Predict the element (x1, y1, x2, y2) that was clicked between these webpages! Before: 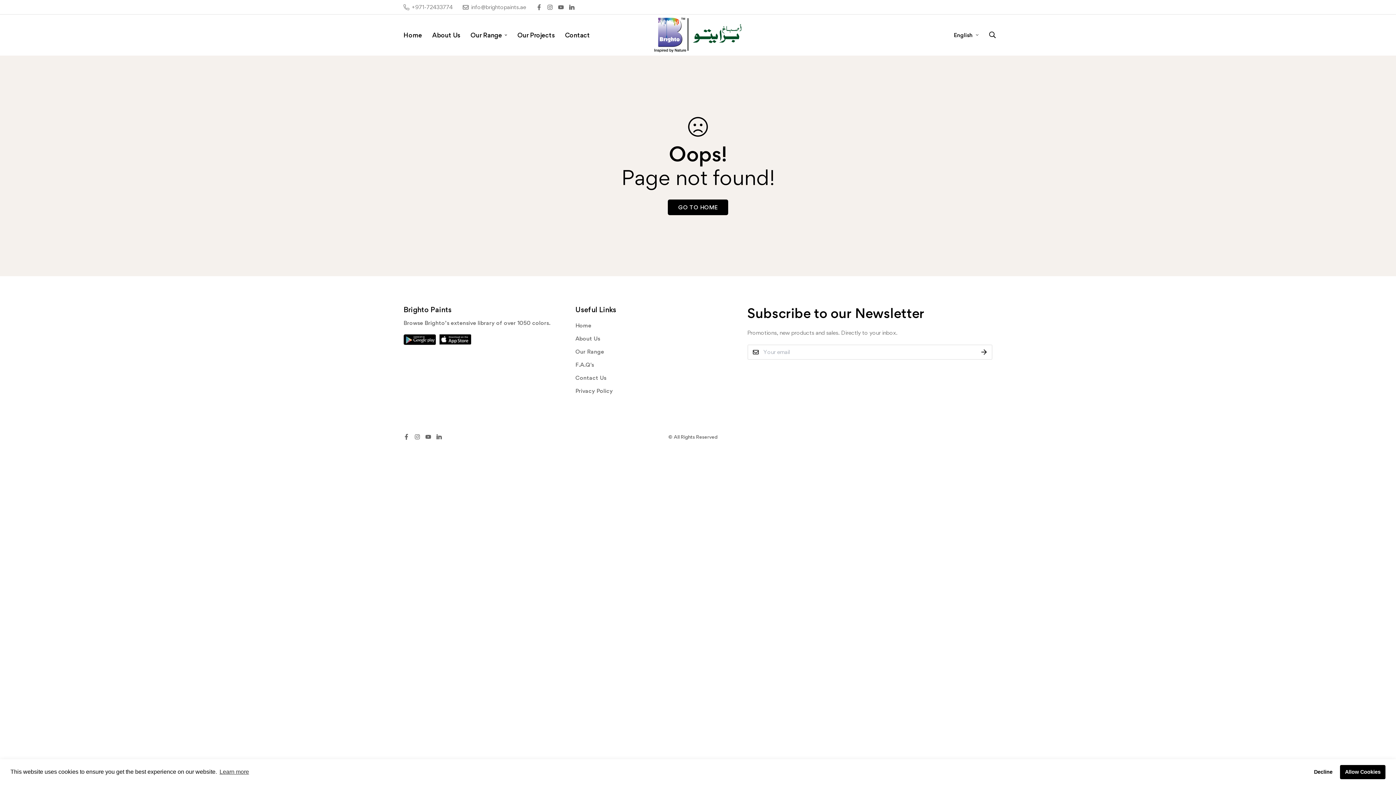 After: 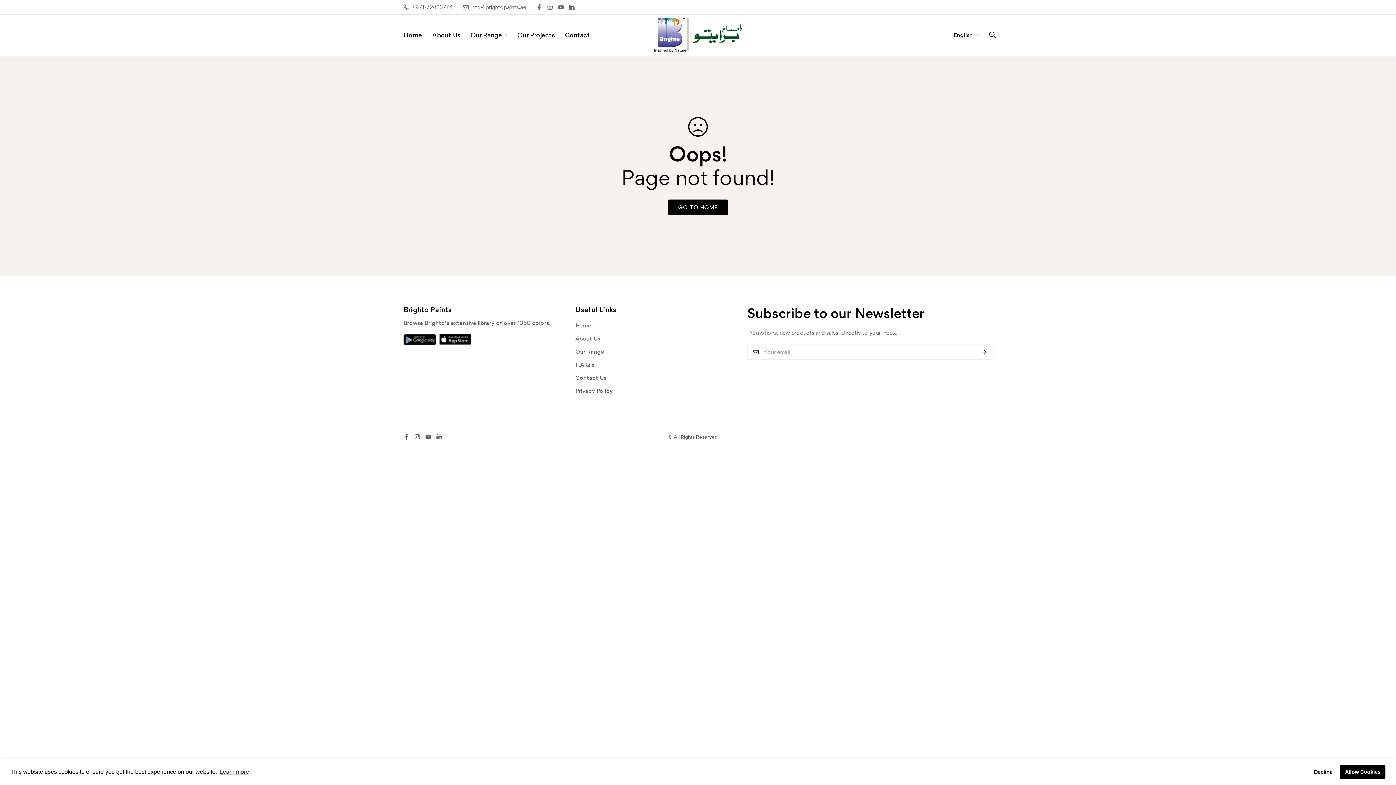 Action: bbox: (439, 334, 471, 344)